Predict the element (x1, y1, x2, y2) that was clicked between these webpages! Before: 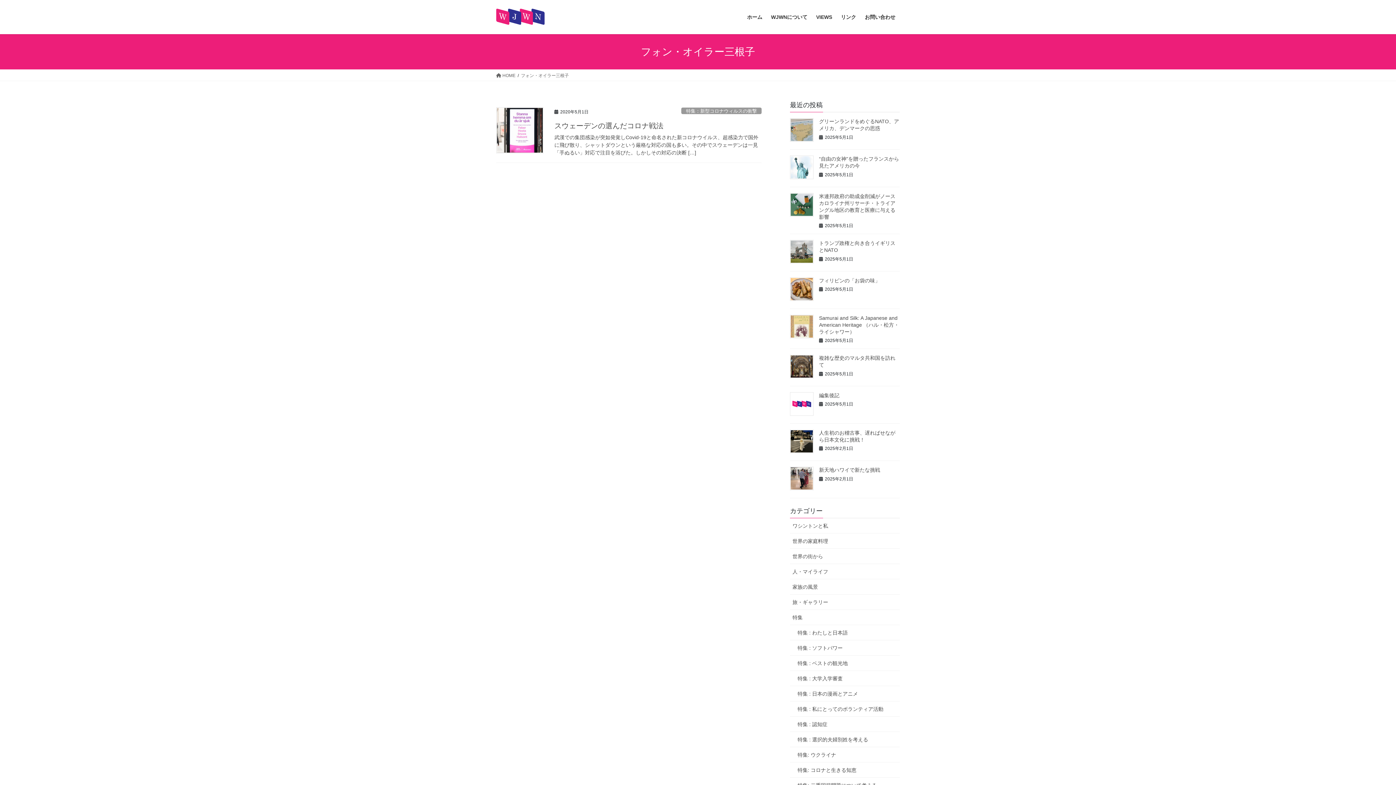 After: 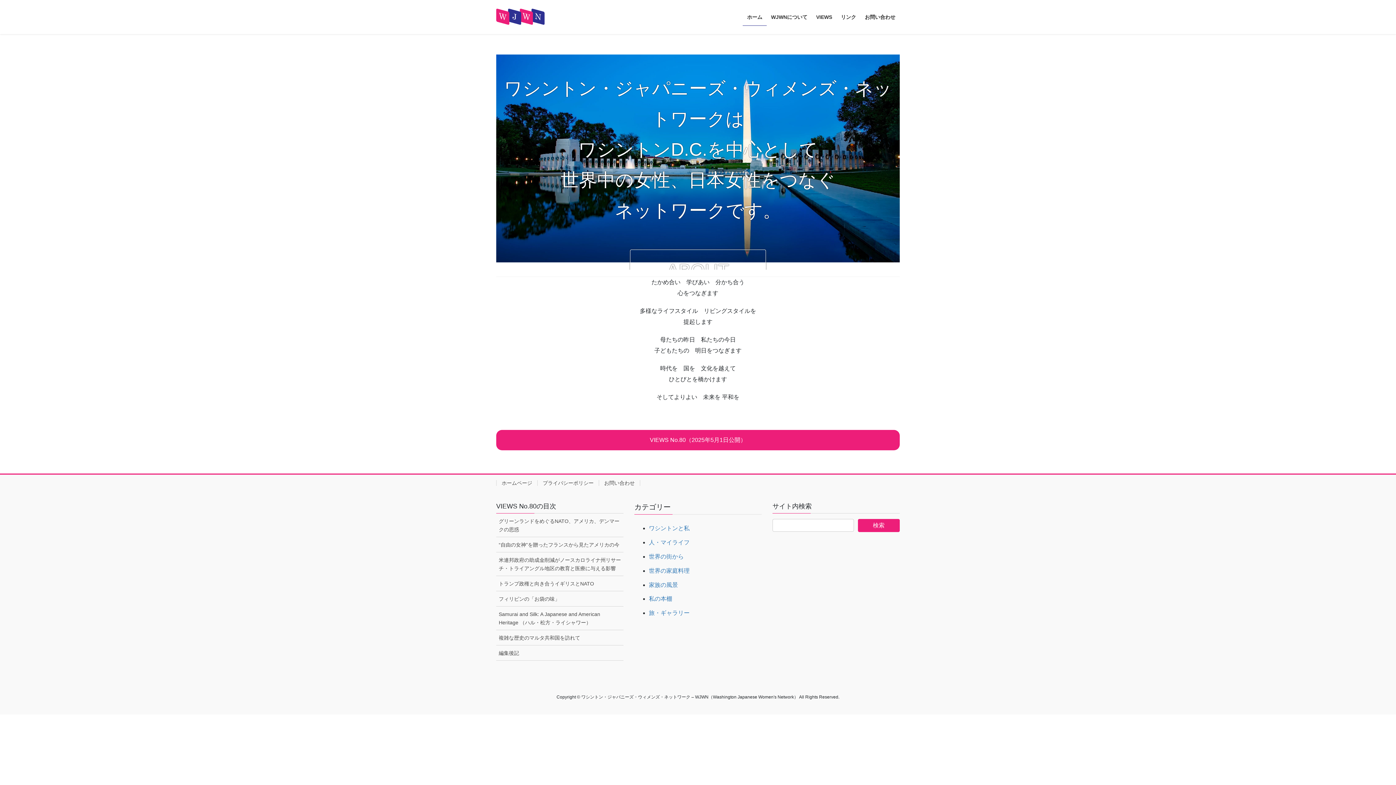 Action: bbox: (496, 72, 515, 78) label:  HOME